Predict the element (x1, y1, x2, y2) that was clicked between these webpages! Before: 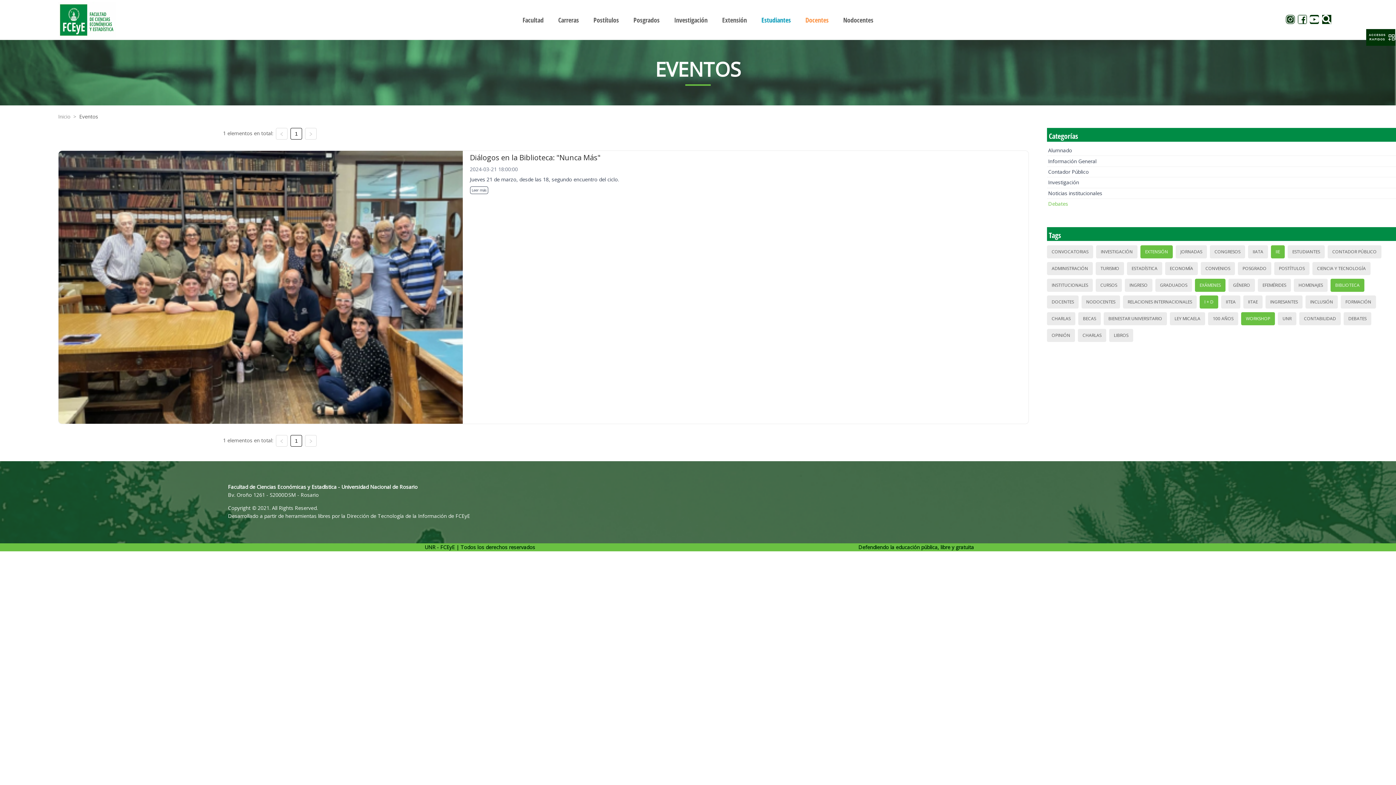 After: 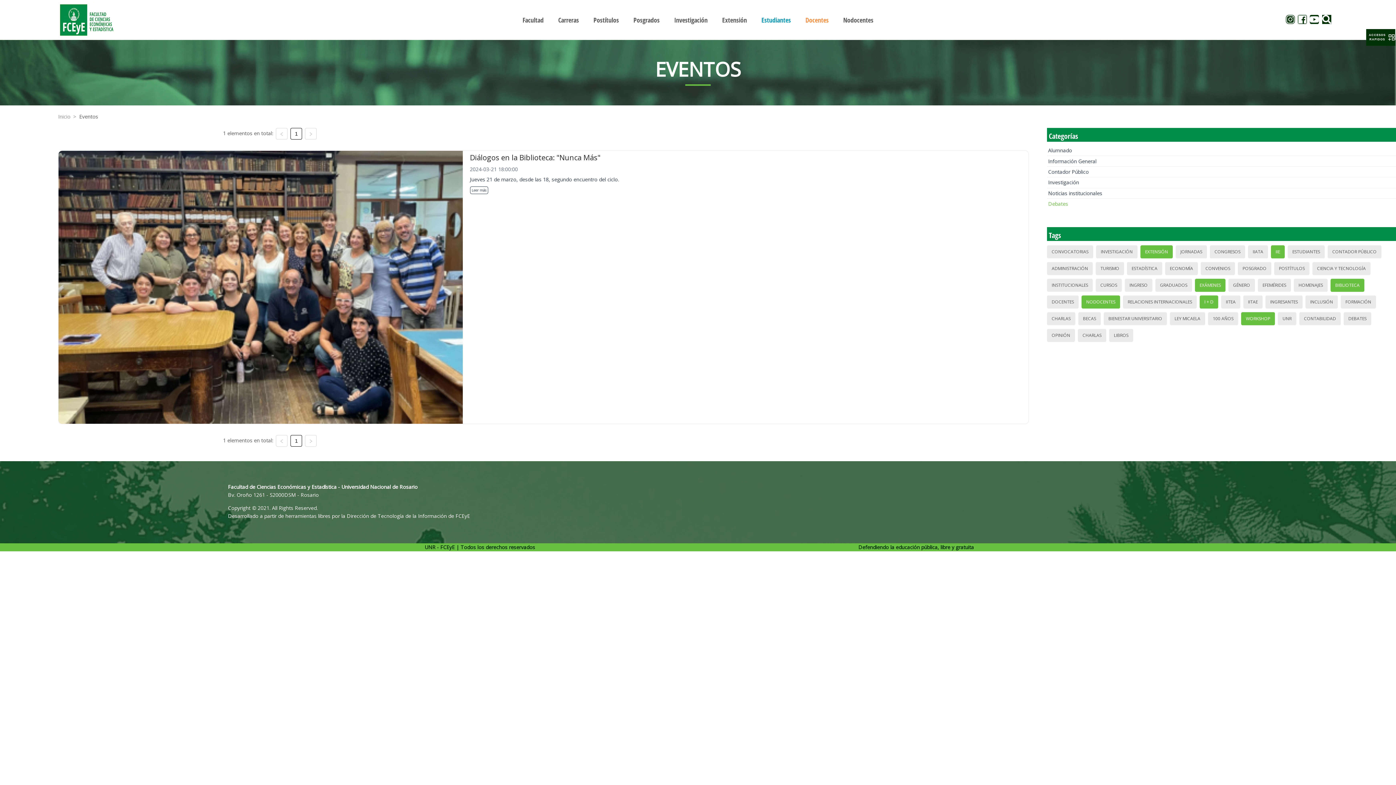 Action: bbox: (1084, 296, 1117, 308) label: NODOCENTES